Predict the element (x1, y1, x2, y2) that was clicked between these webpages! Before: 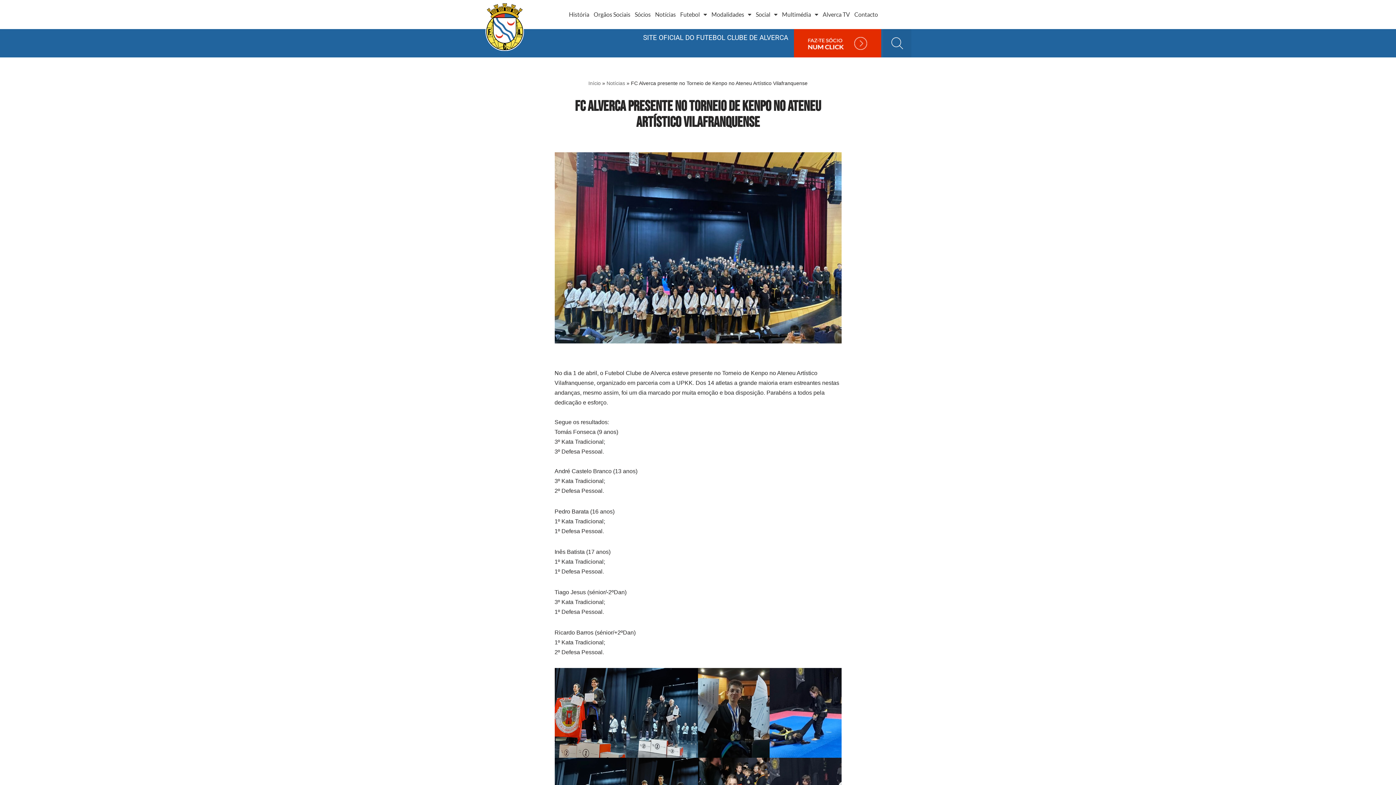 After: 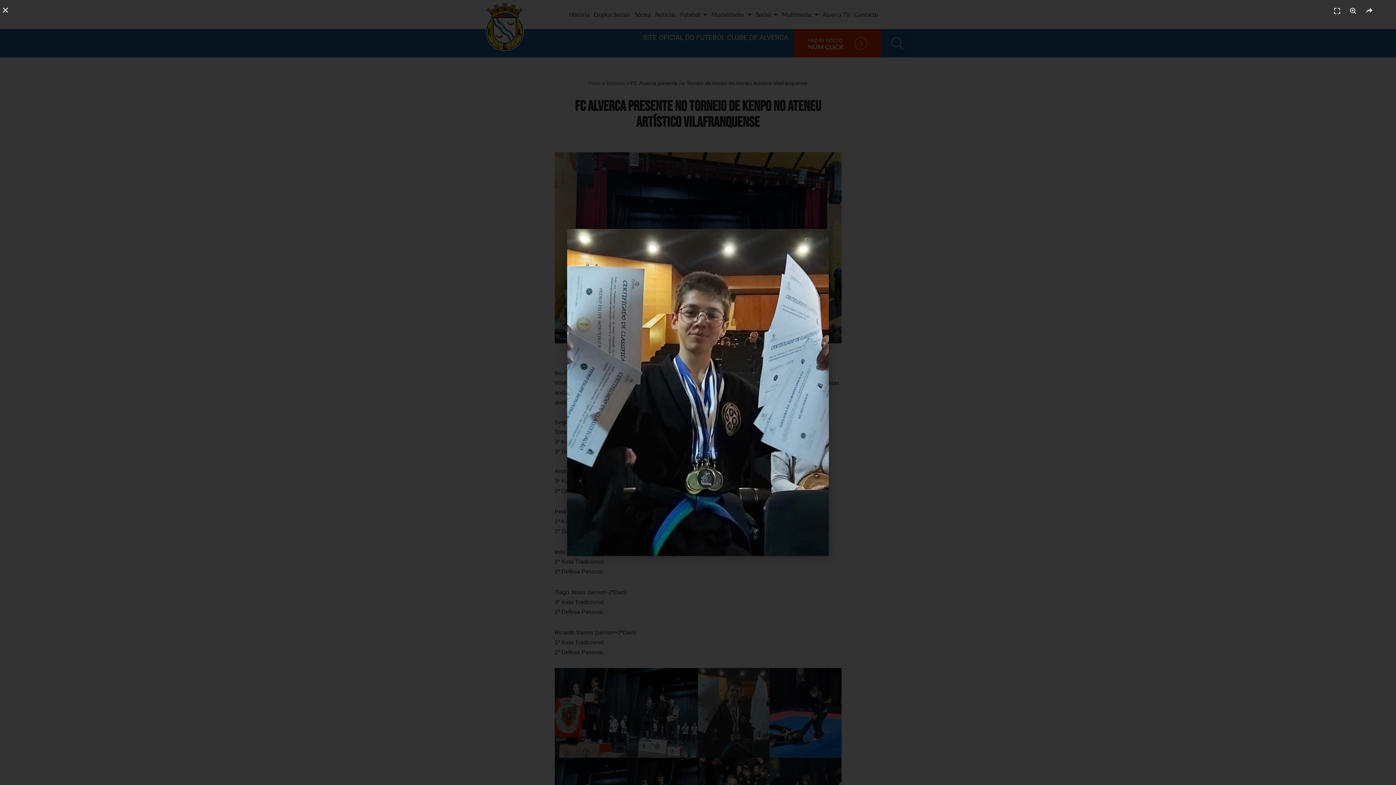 Action: bbox: (698, 668, 769, 758)